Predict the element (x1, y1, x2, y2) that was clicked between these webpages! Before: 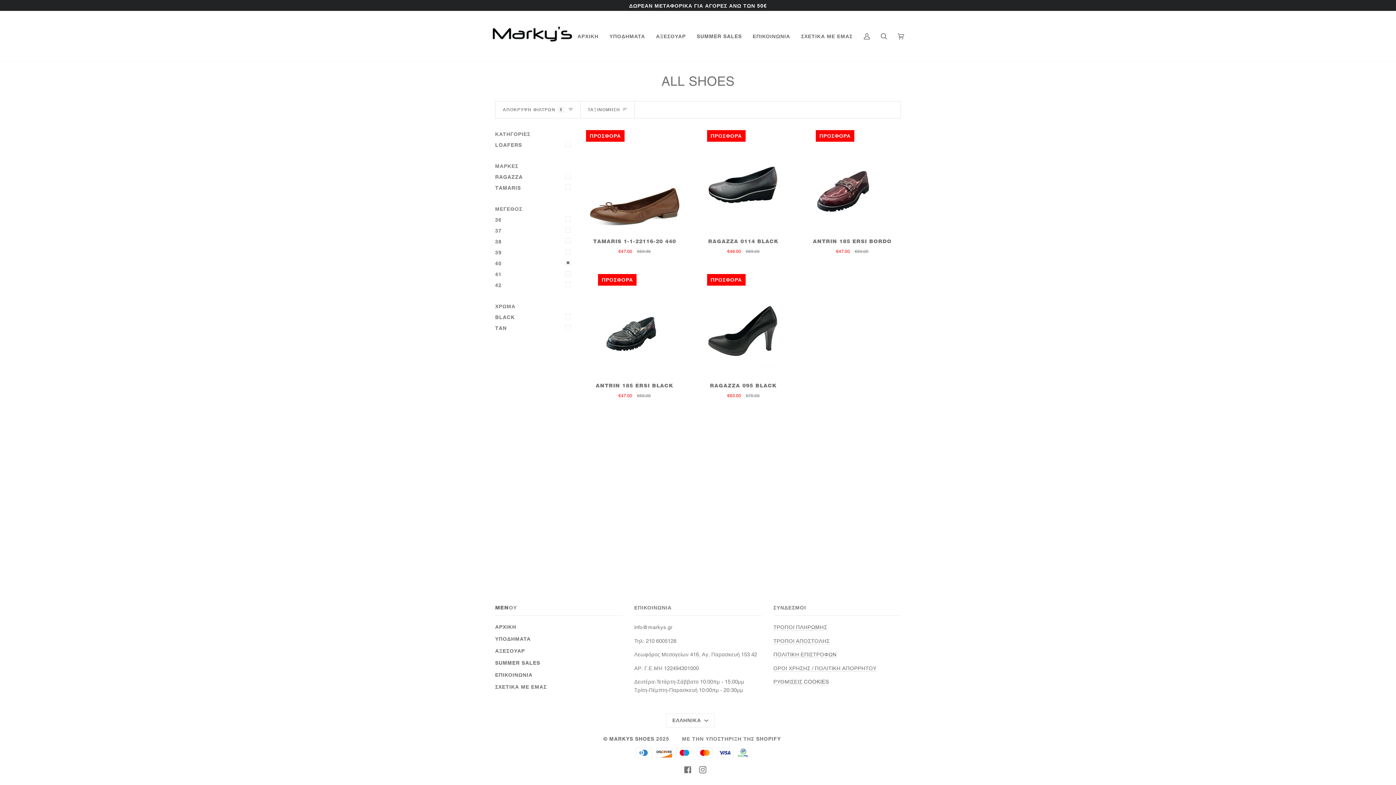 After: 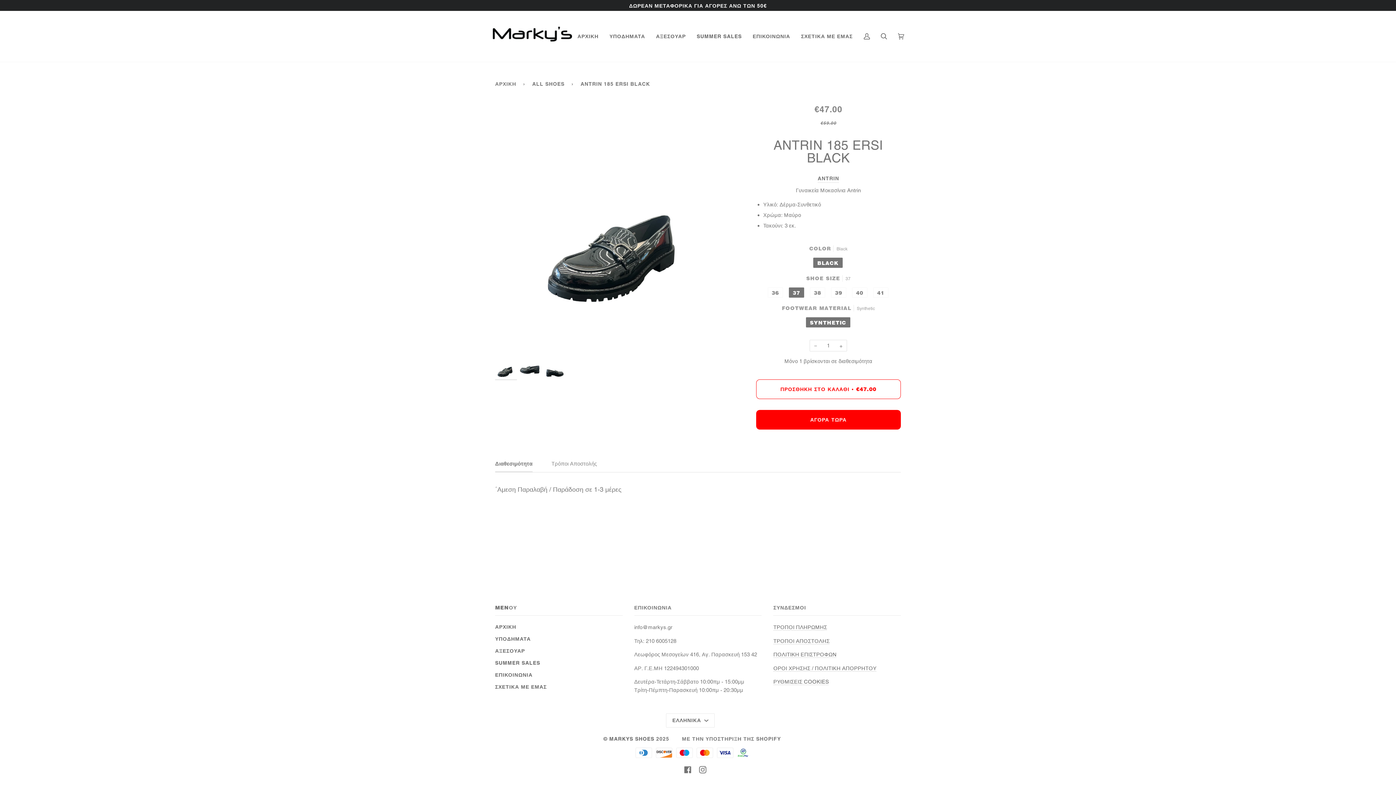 Action: label: ΠΡΟΣΦΟΡΑ bbox: (598, 274, 671, 371)